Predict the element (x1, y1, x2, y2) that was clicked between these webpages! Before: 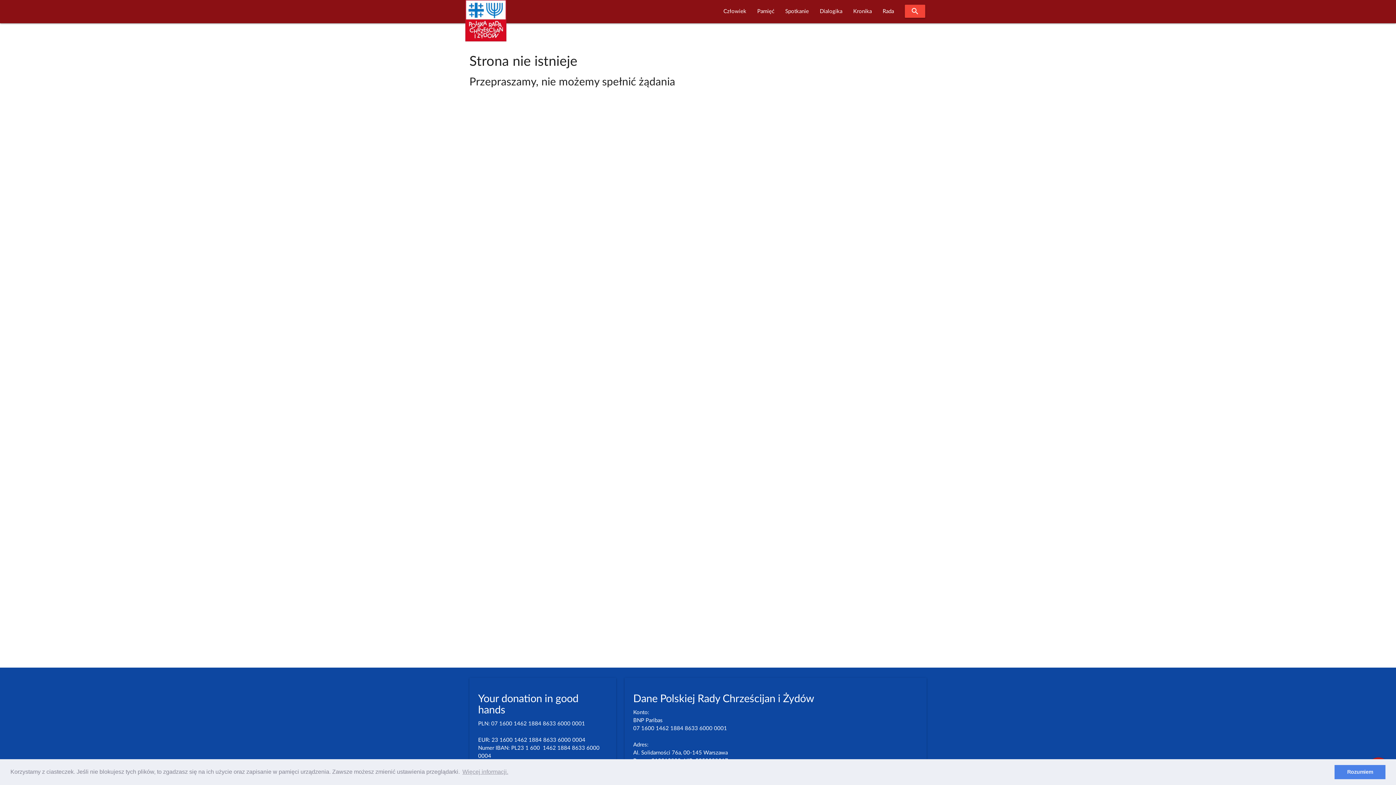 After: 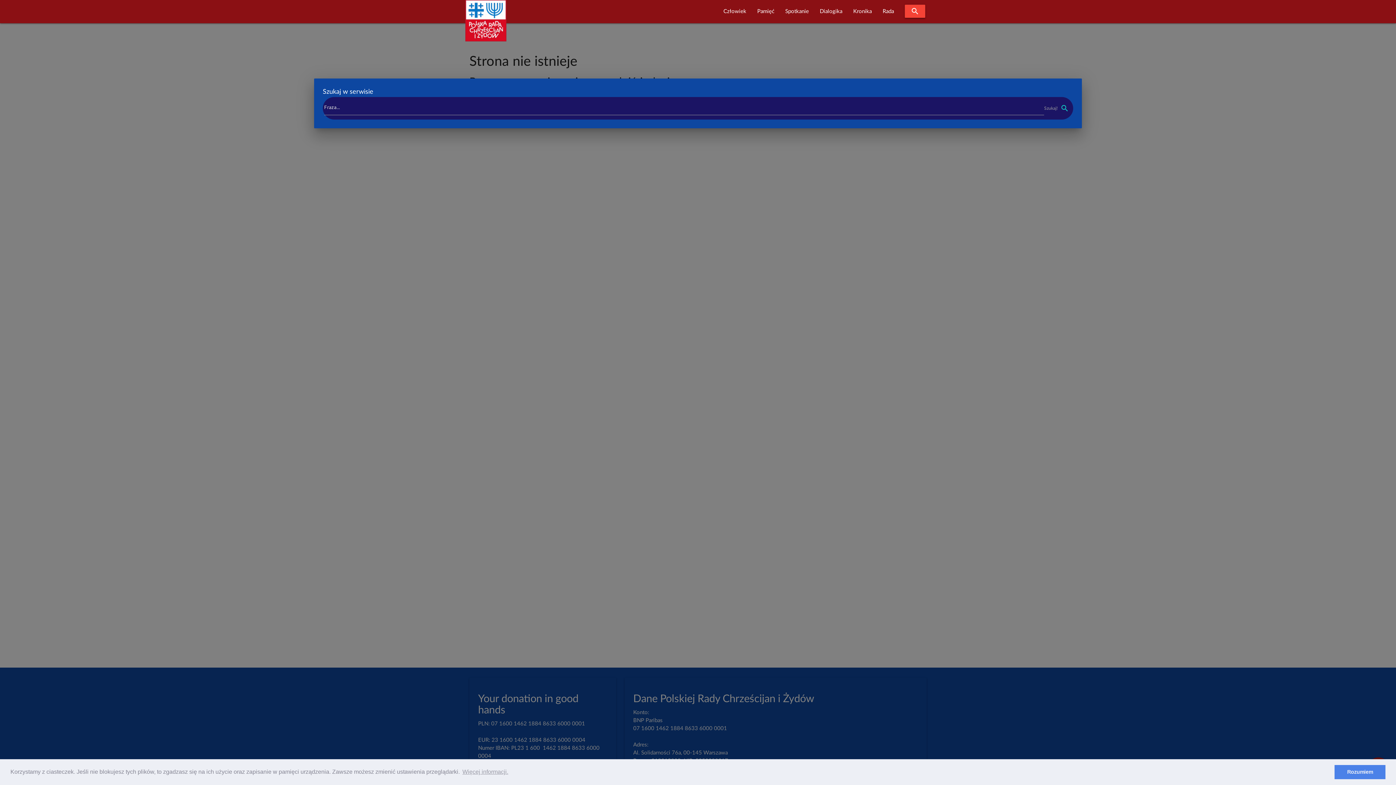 Action: bbox: (905, 4, 925, 17) label: search